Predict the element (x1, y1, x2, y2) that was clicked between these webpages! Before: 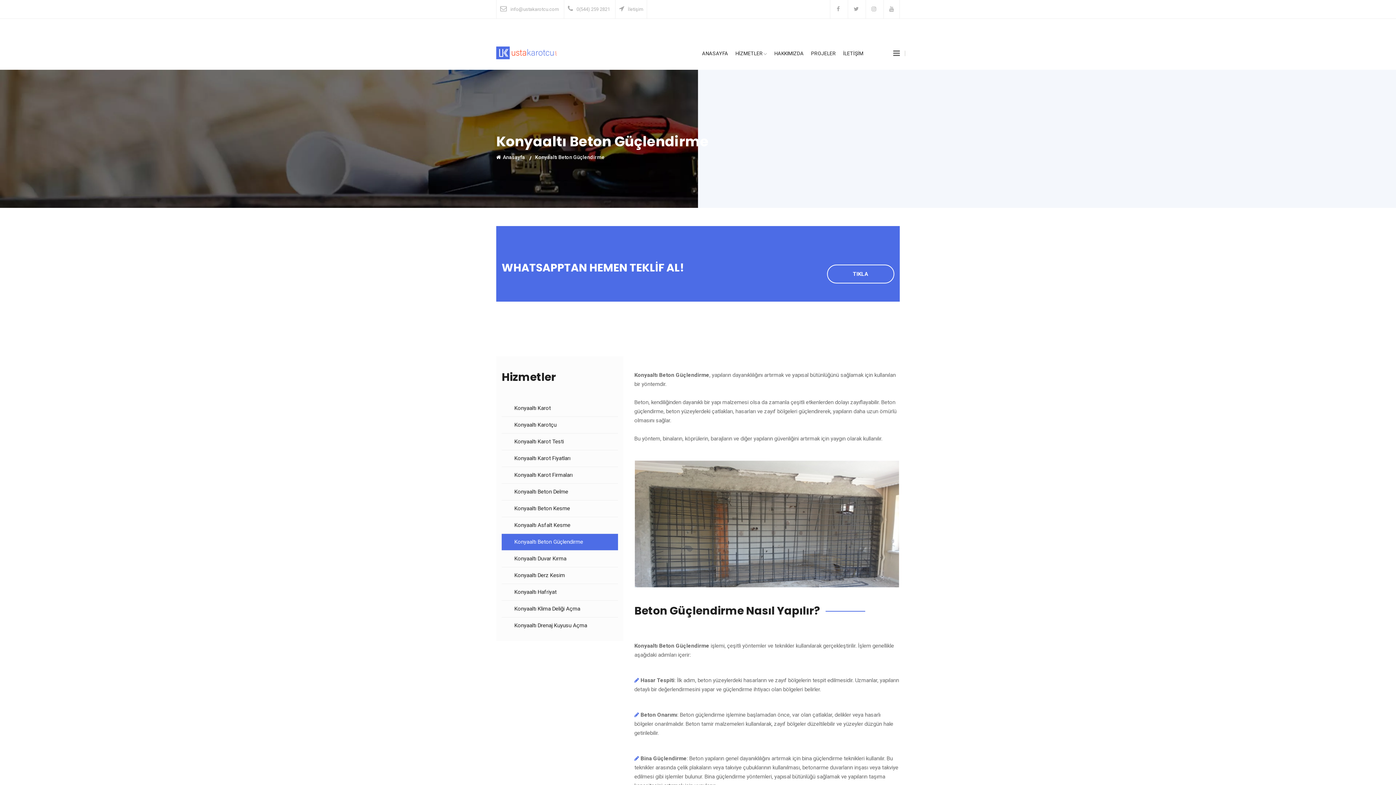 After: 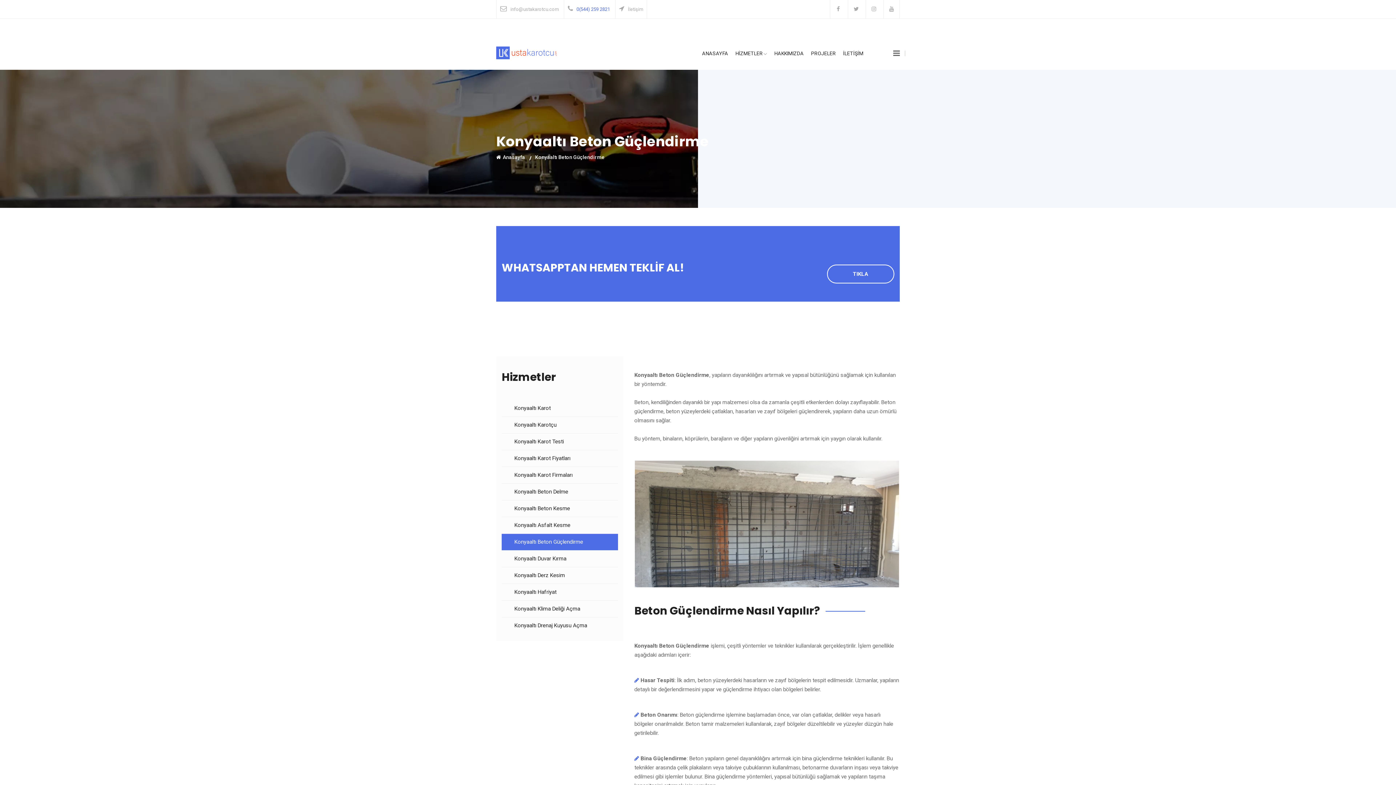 Action: label: 0(544) 259 2821 bbox: (576, 6, 610, 12)